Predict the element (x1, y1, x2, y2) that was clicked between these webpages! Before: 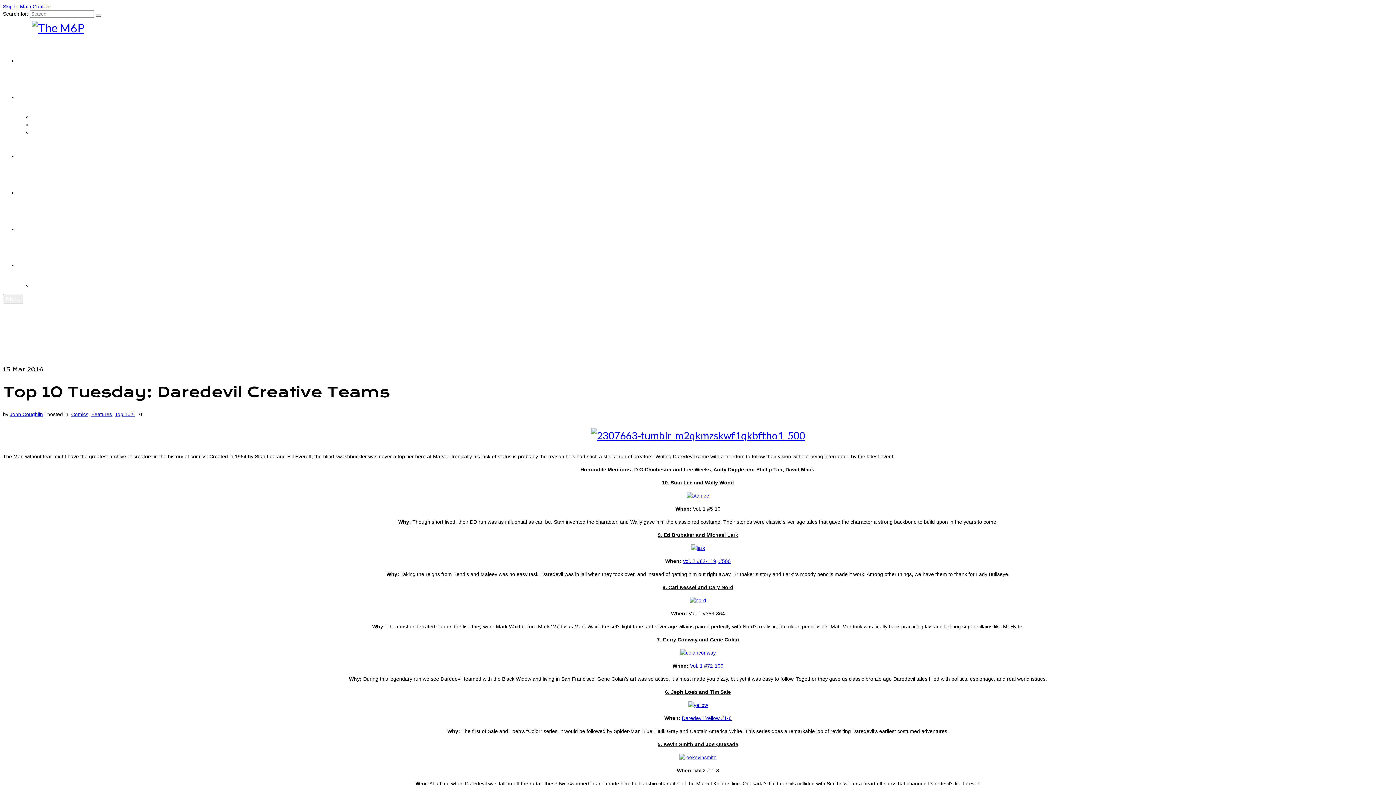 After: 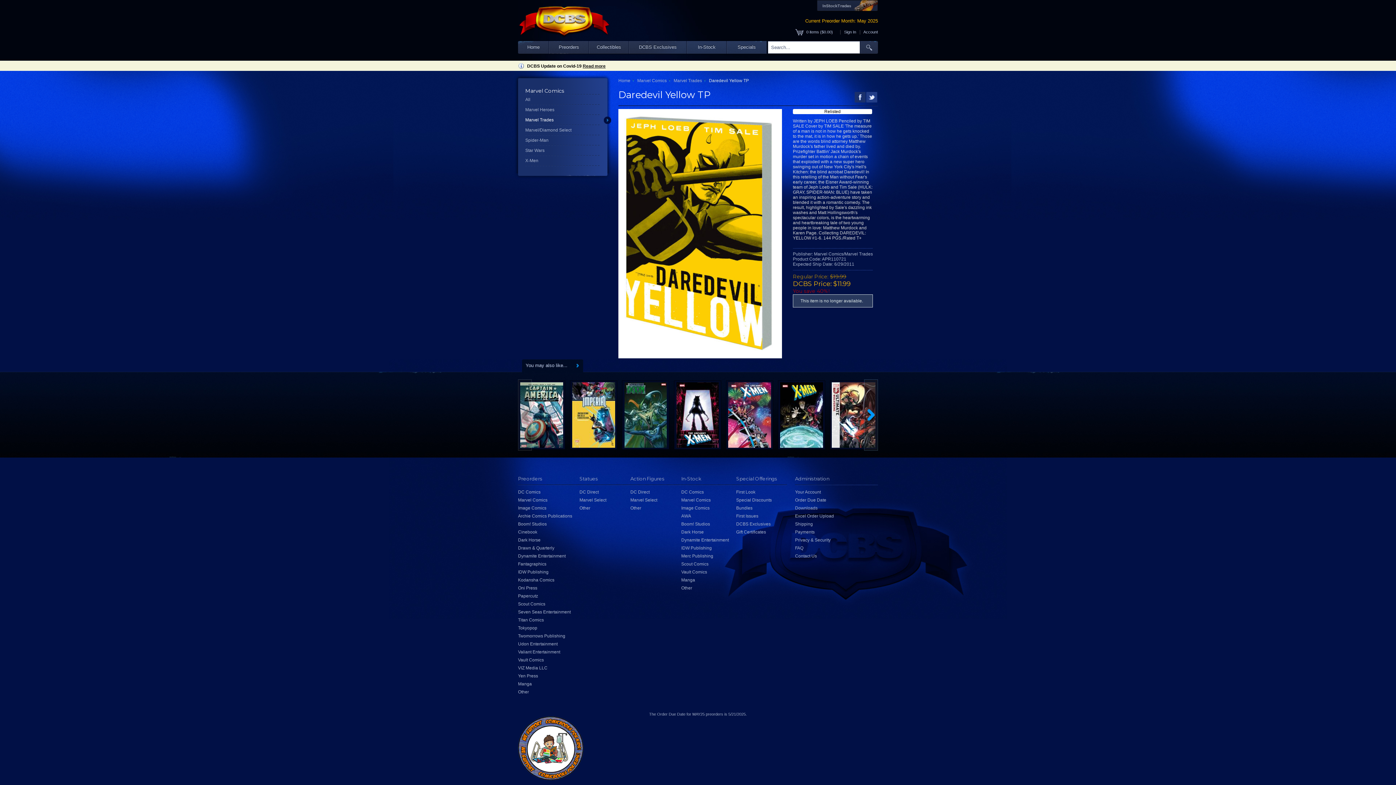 Action: label: Daredevil Yellow #1-6 bbox: (682, 715, 731, 721)